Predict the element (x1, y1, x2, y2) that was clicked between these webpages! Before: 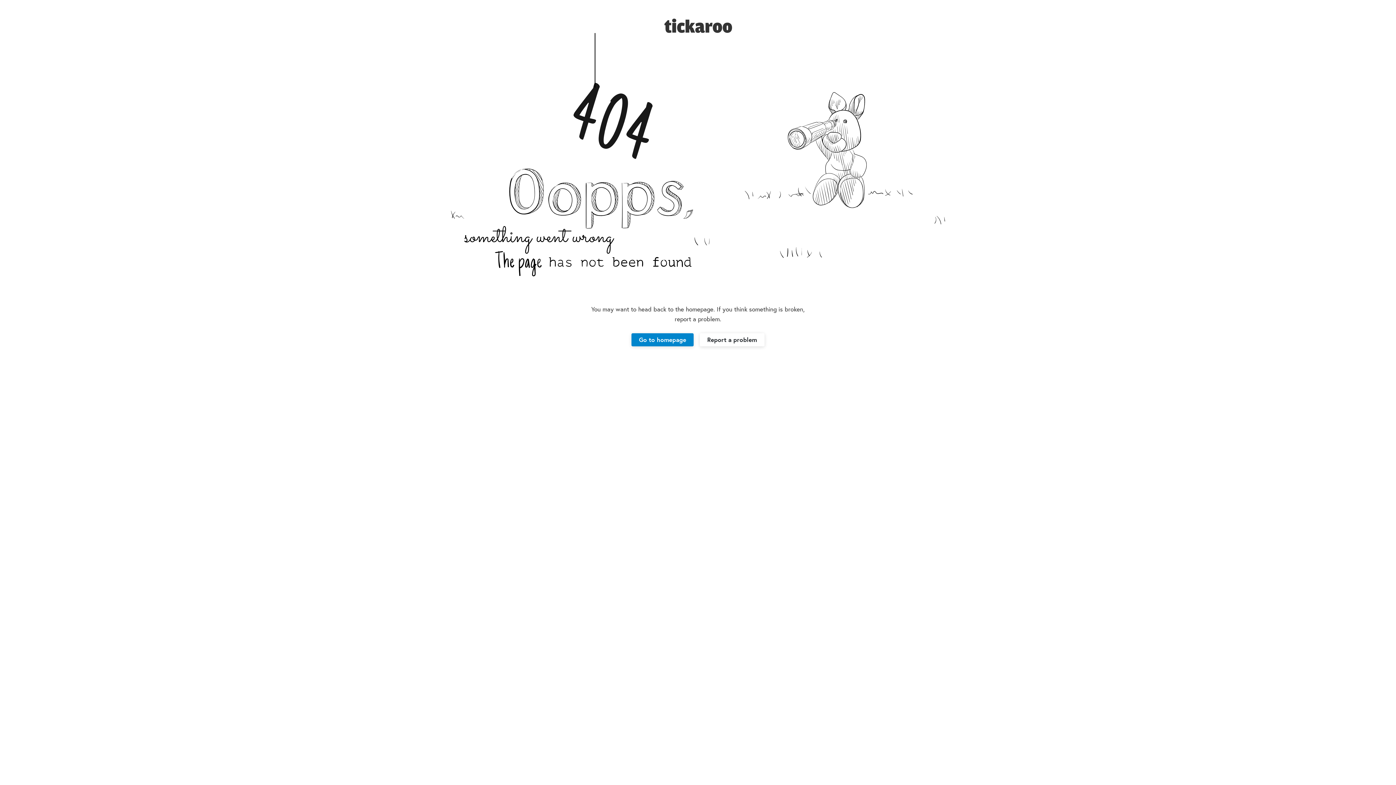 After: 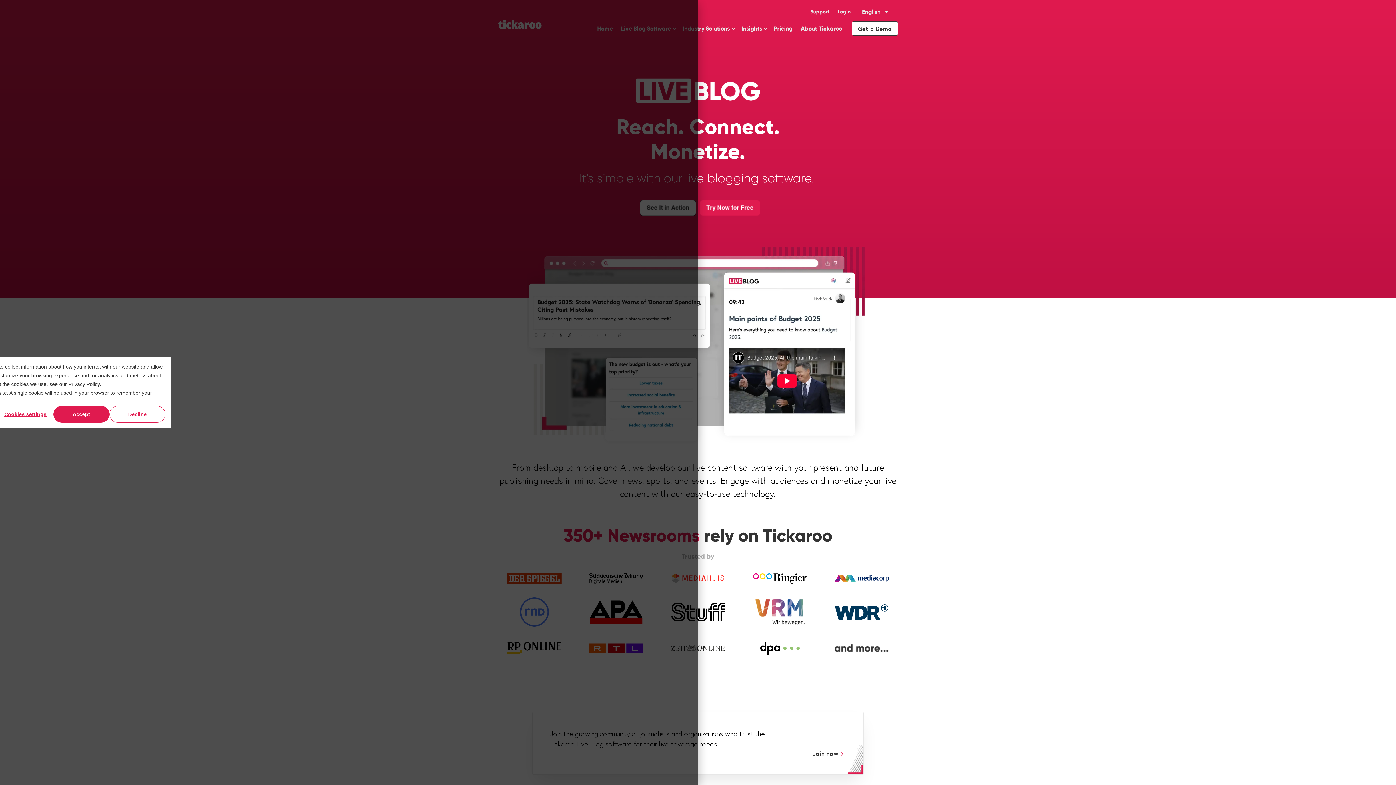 Action: bbox: (664, 20, 732, 29)